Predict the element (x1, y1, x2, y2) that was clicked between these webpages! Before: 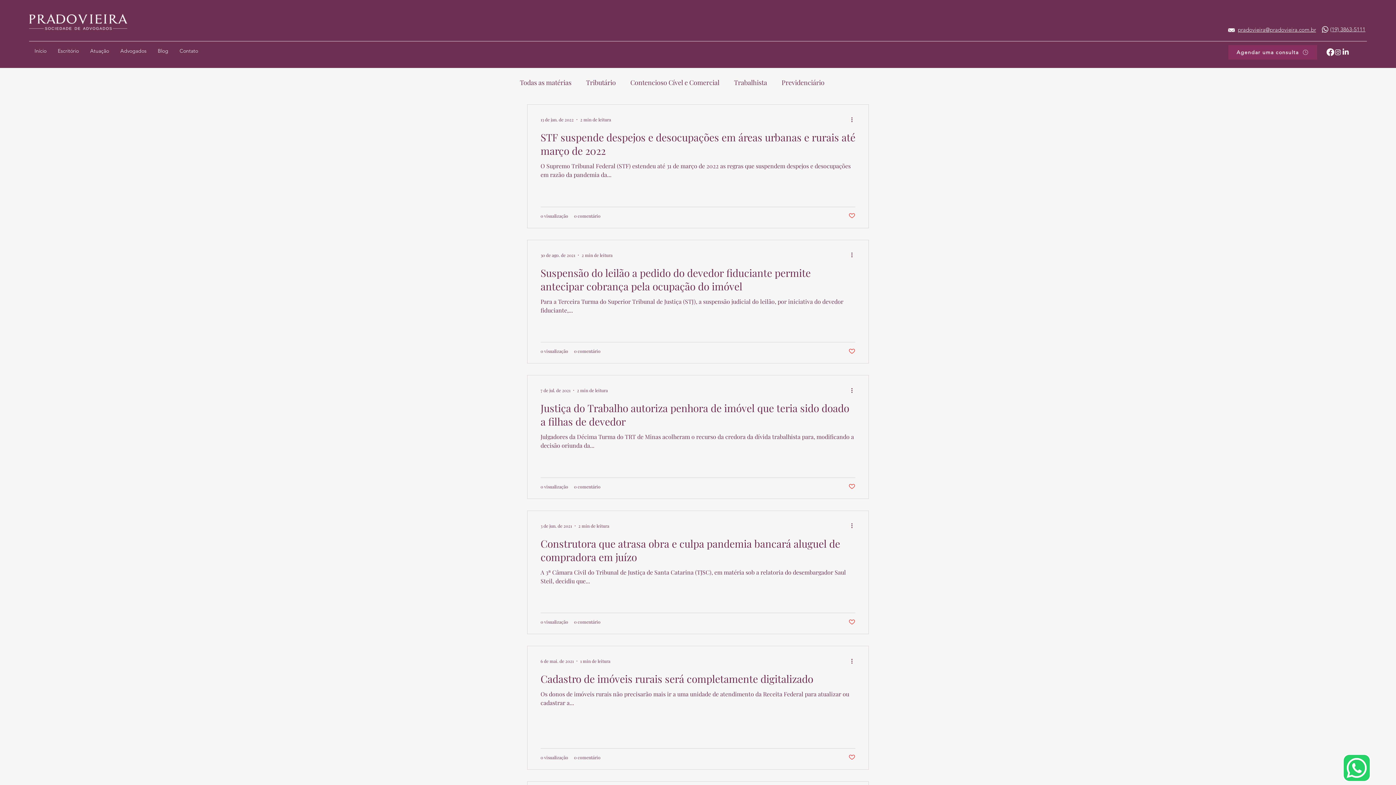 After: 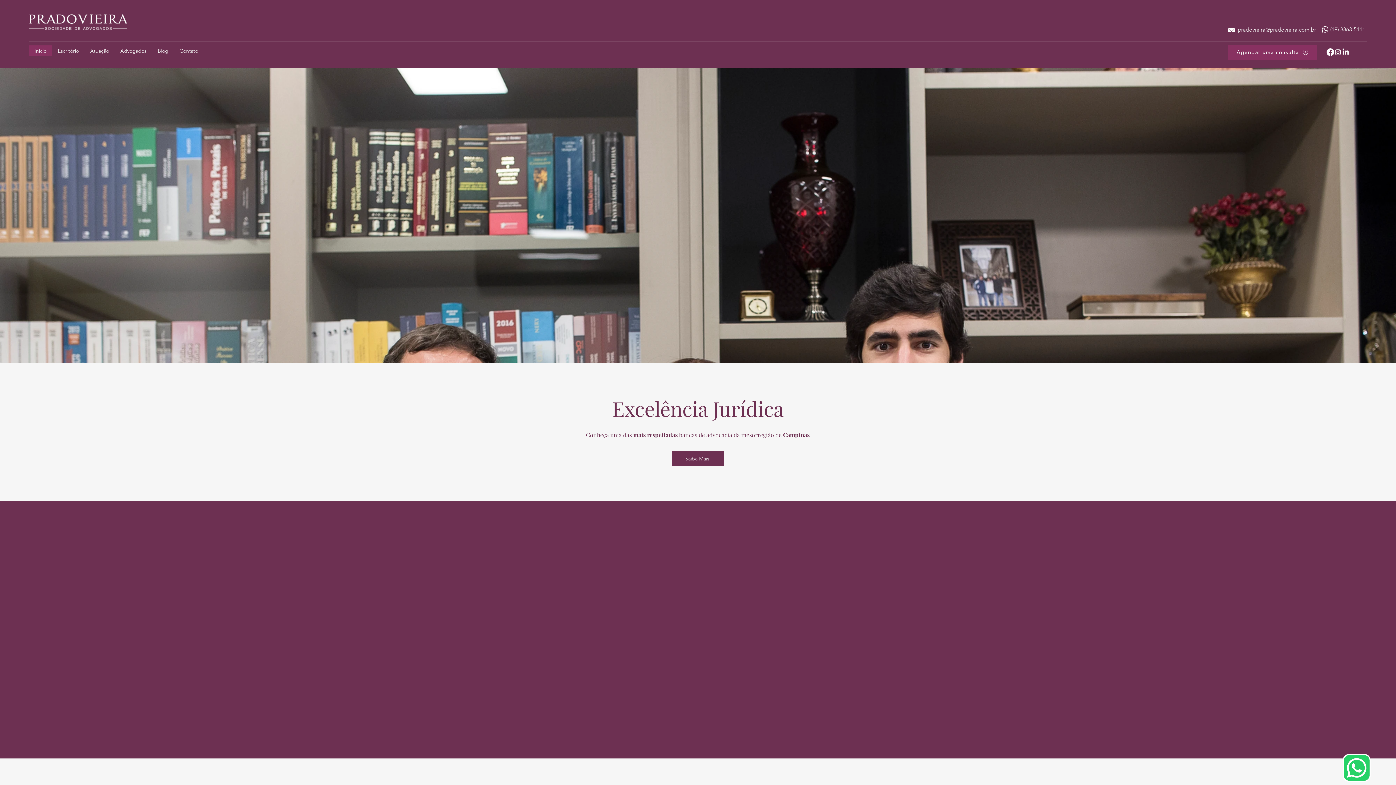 Action: label: Início bbox: (29, 45, 52, 56)